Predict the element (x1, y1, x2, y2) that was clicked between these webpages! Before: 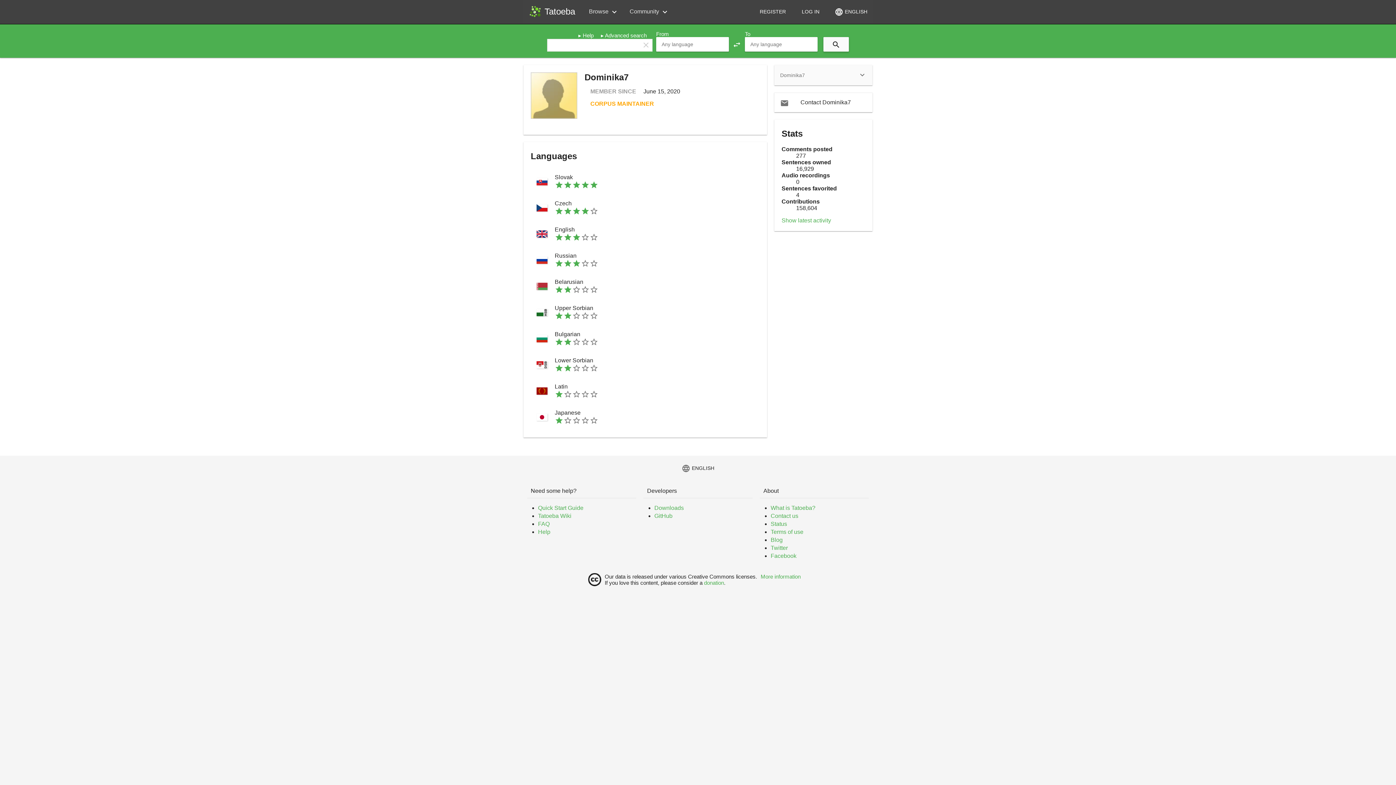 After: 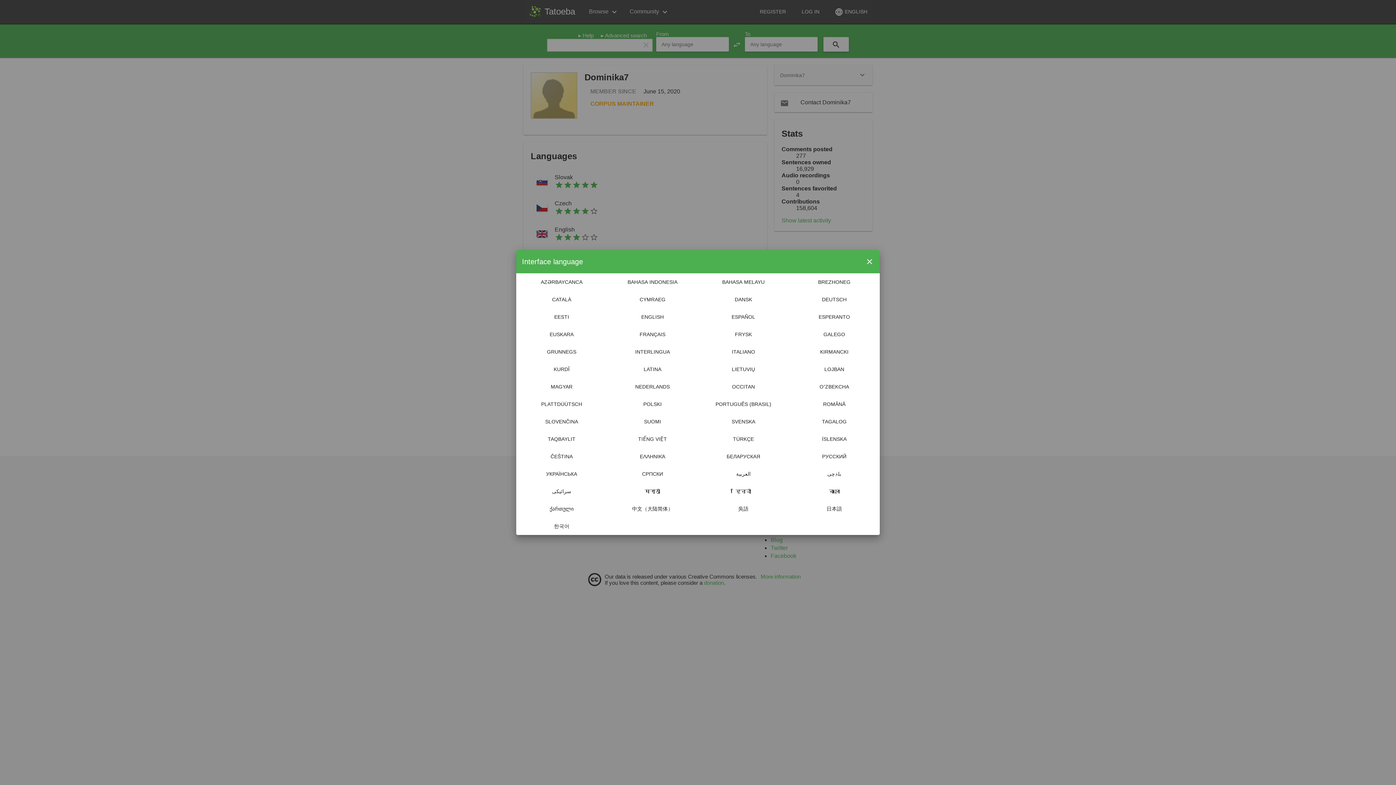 Action: bbox: (679, 461, 716, 474) label: language ENGLISH